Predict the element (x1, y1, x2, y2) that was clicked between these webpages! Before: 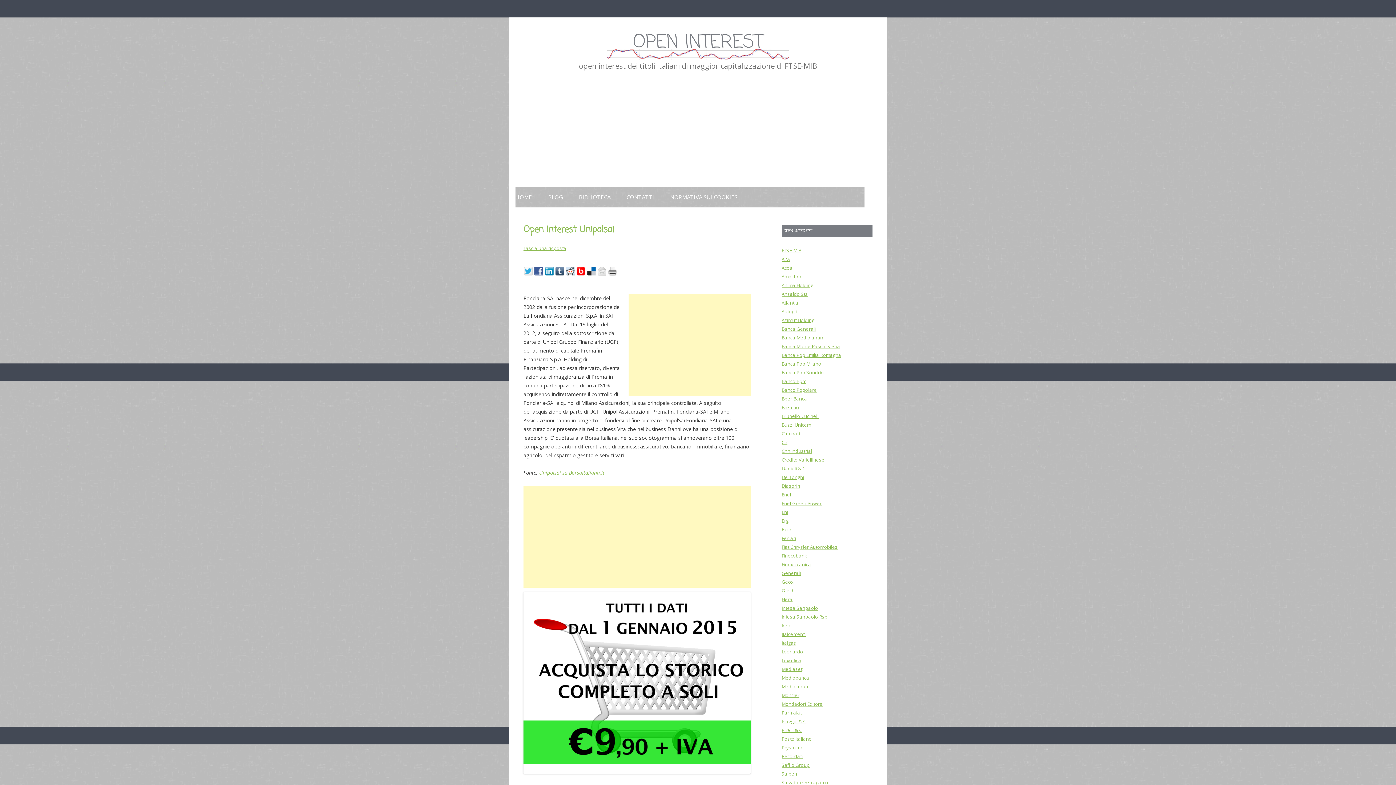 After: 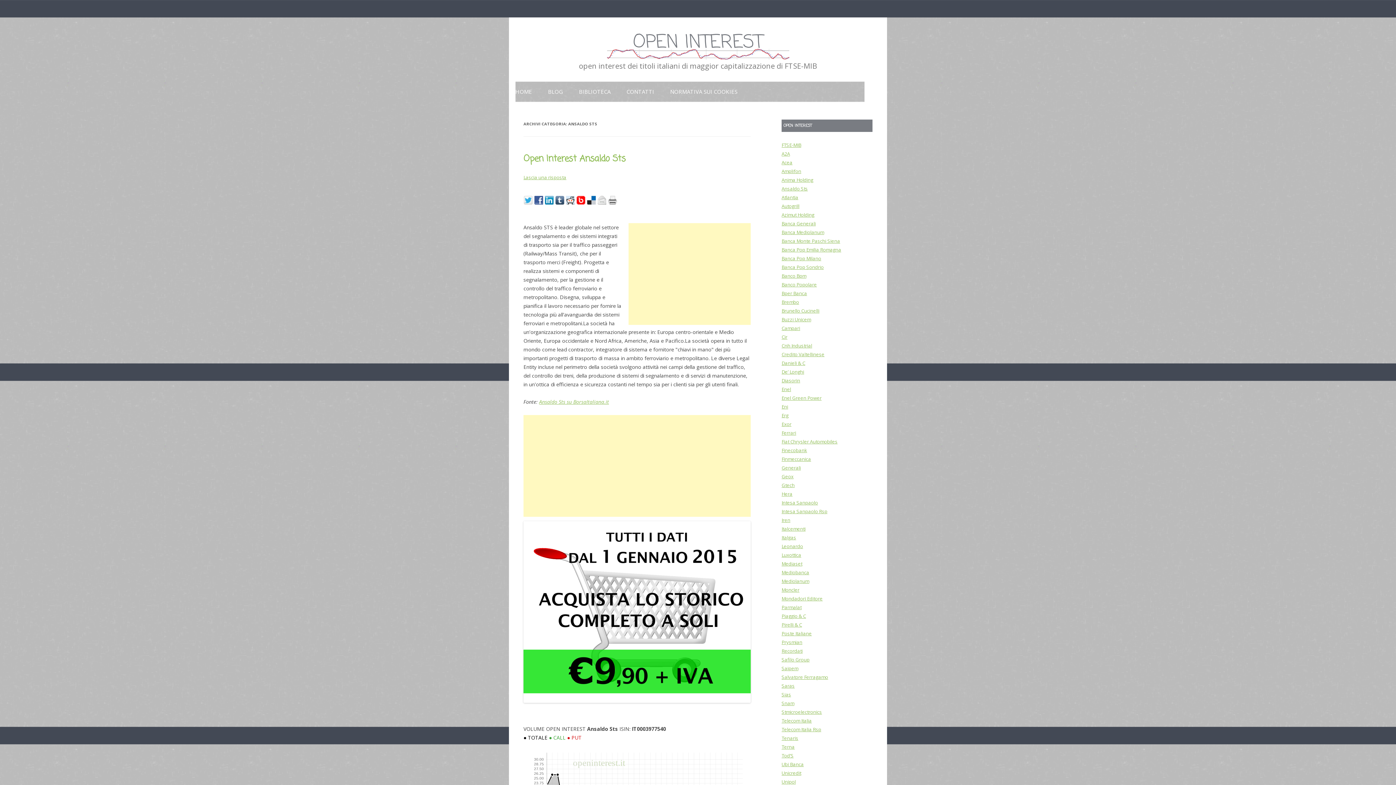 Action: bbox: (781, 290, 808, 297) label: Ansaldo Sts